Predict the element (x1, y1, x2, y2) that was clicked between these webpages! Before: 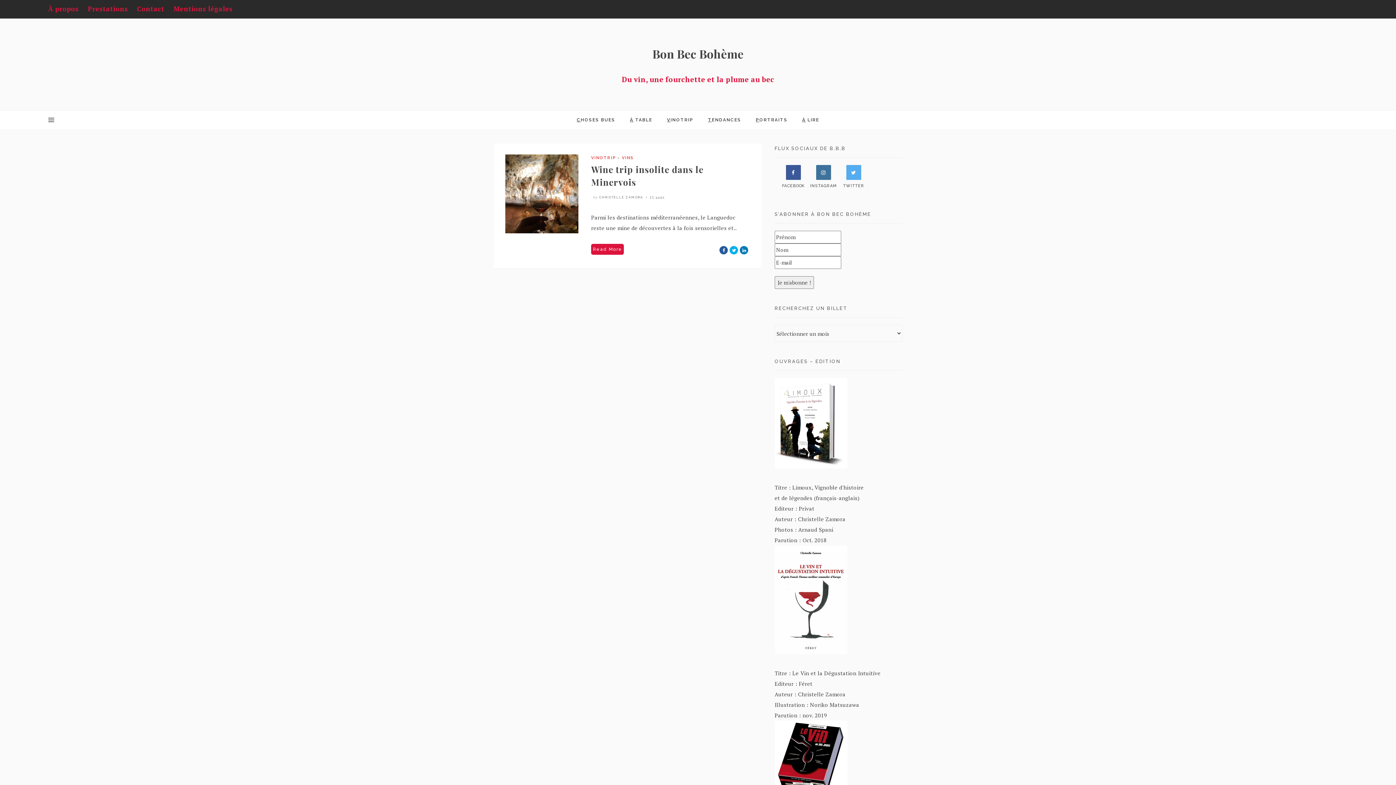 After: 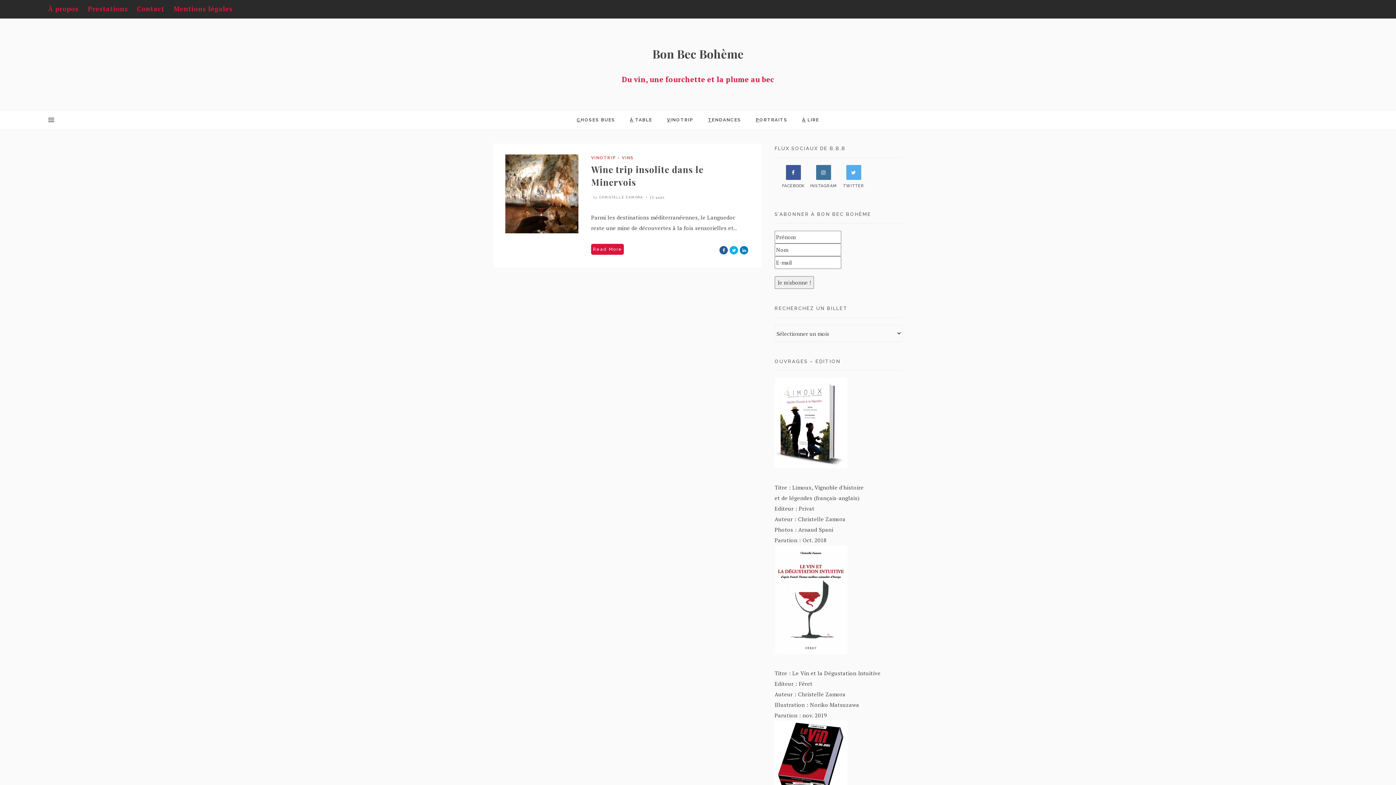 Action: bbox: (774, 462, 847, 470) label: 
